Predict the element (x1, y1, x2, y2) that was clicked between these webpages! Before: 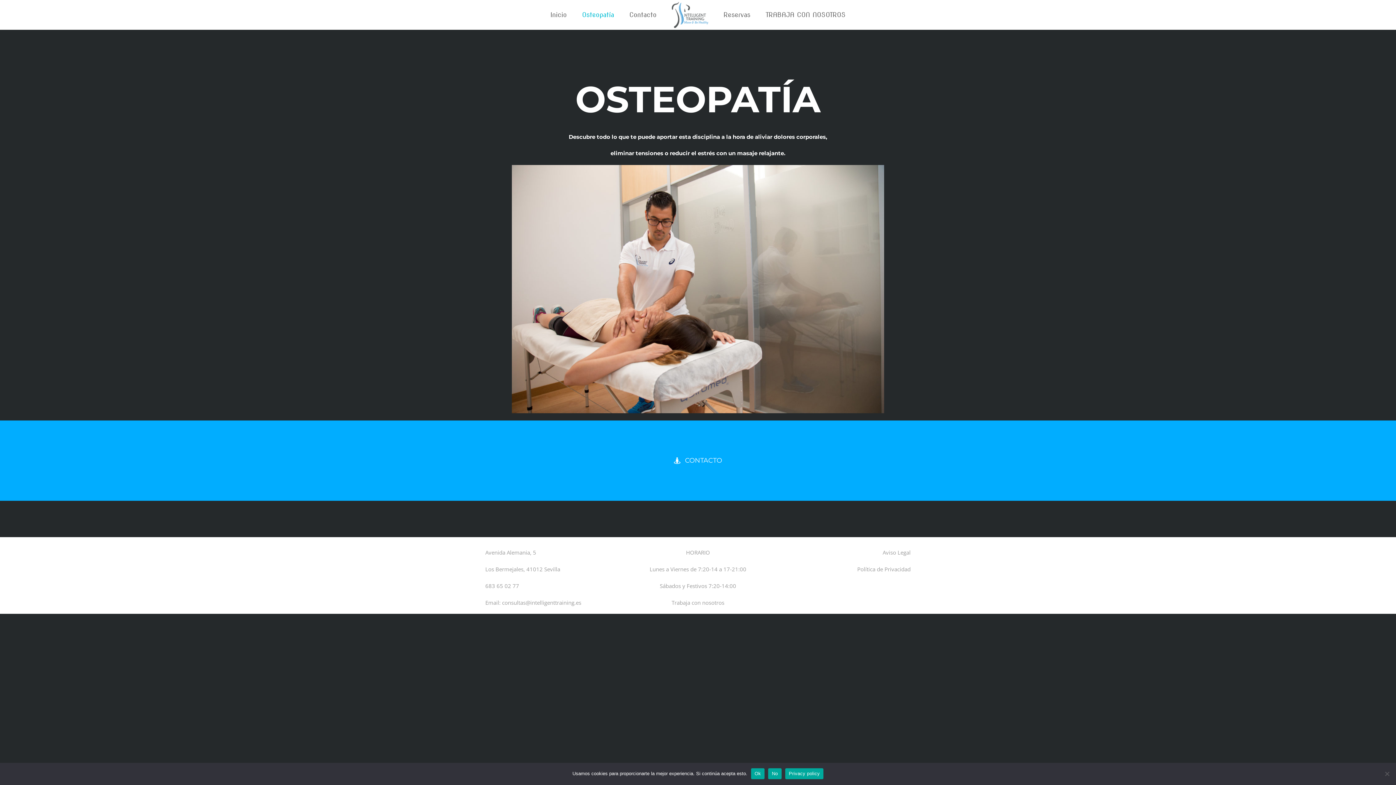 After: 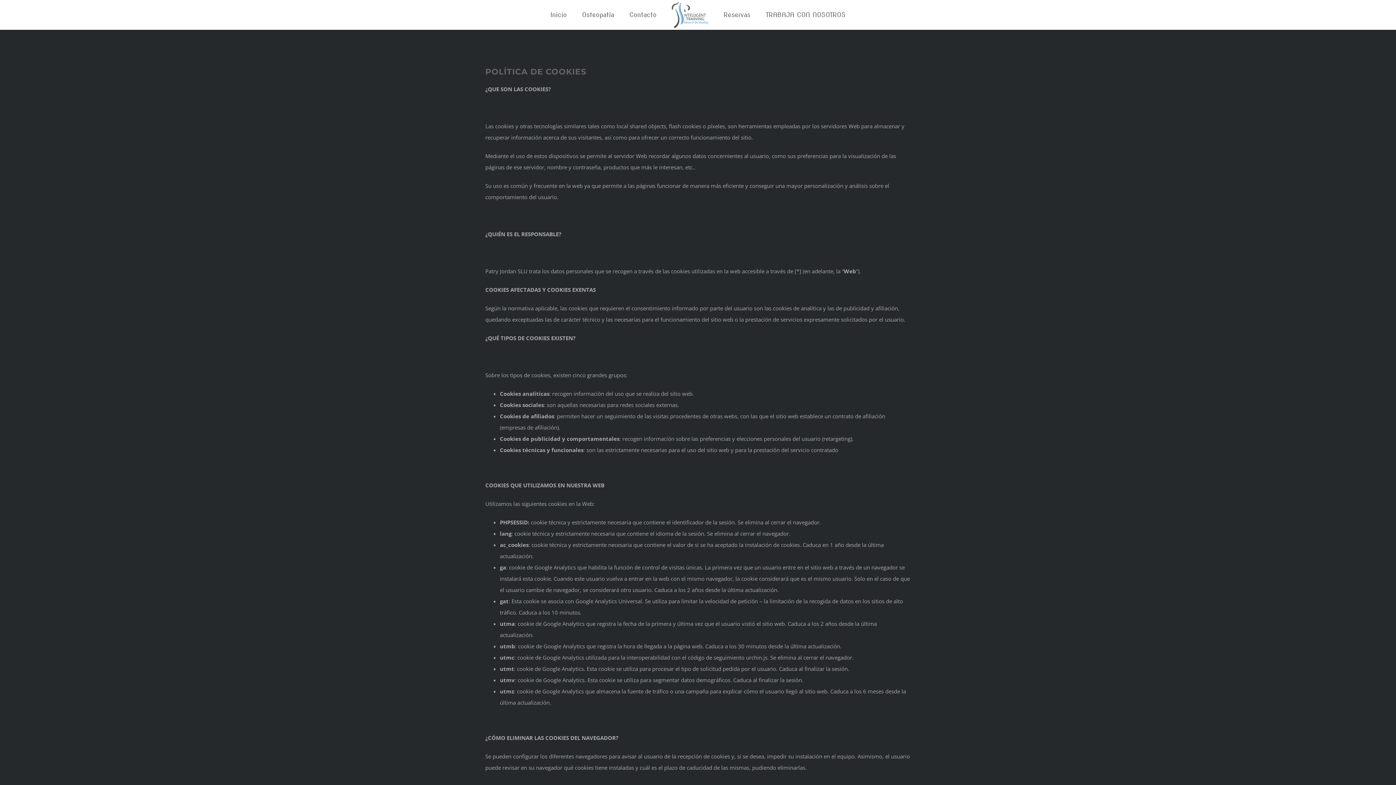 Action: label: Política de Privacidad bbox: (857, 565, 910, 572)